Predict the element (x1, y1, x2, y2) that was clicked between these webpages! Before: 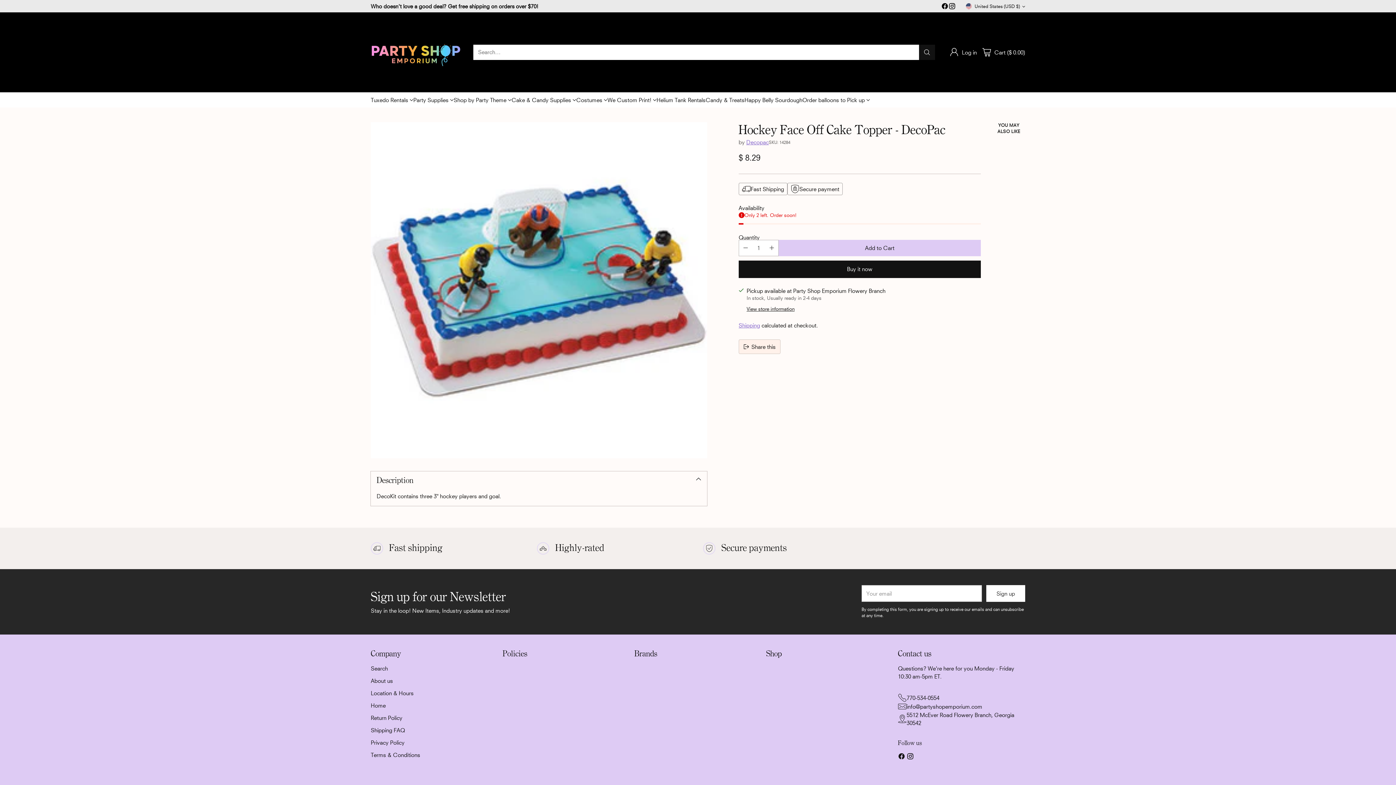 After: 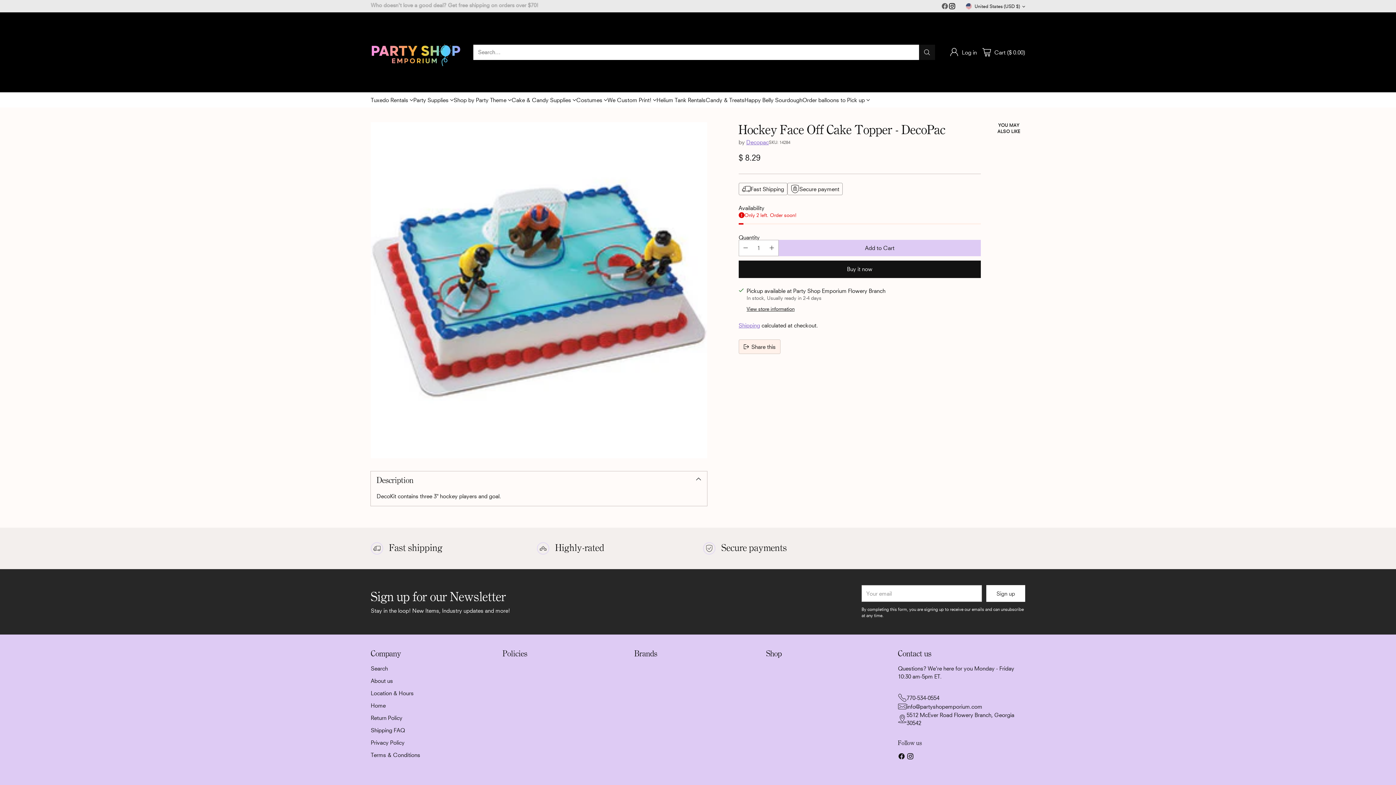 Action: bbox: (941, 2, 948, 11)